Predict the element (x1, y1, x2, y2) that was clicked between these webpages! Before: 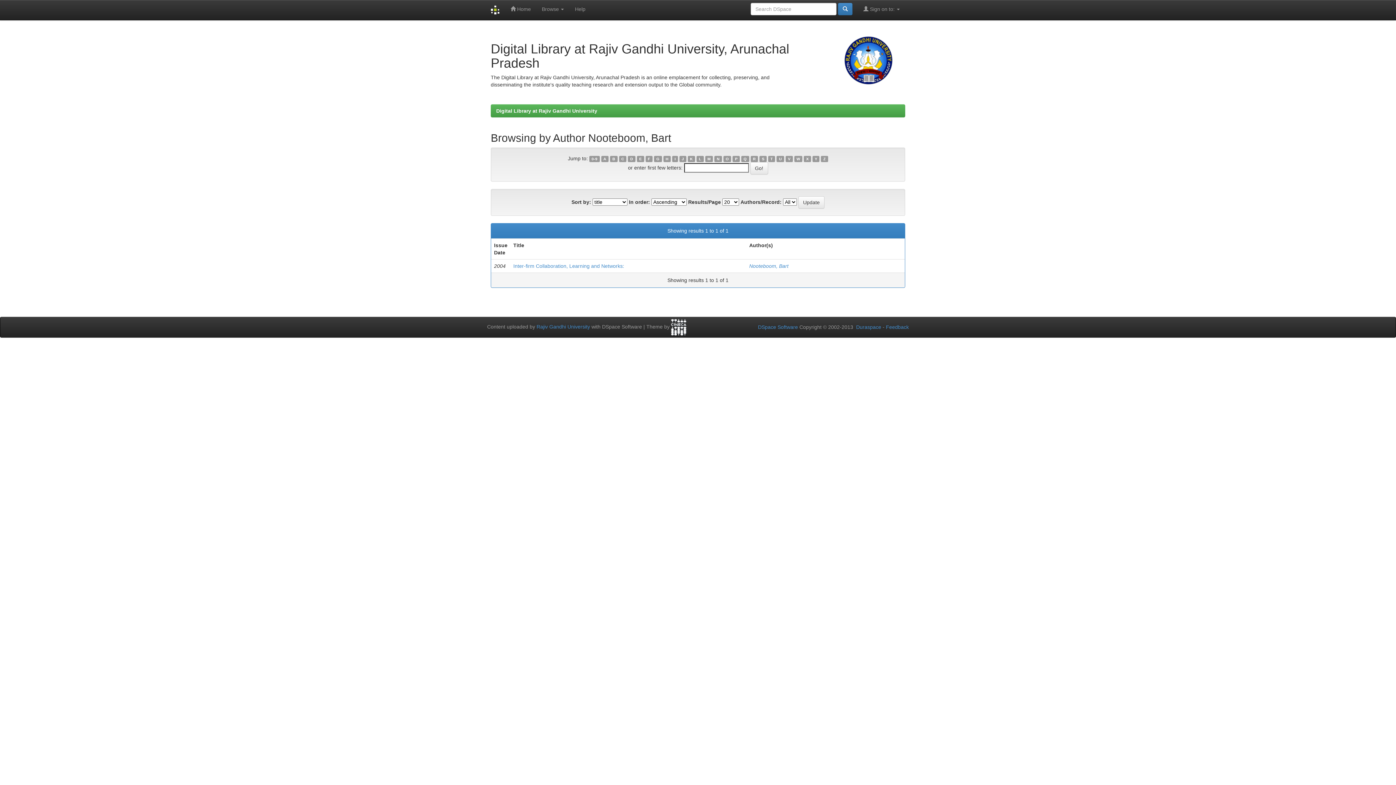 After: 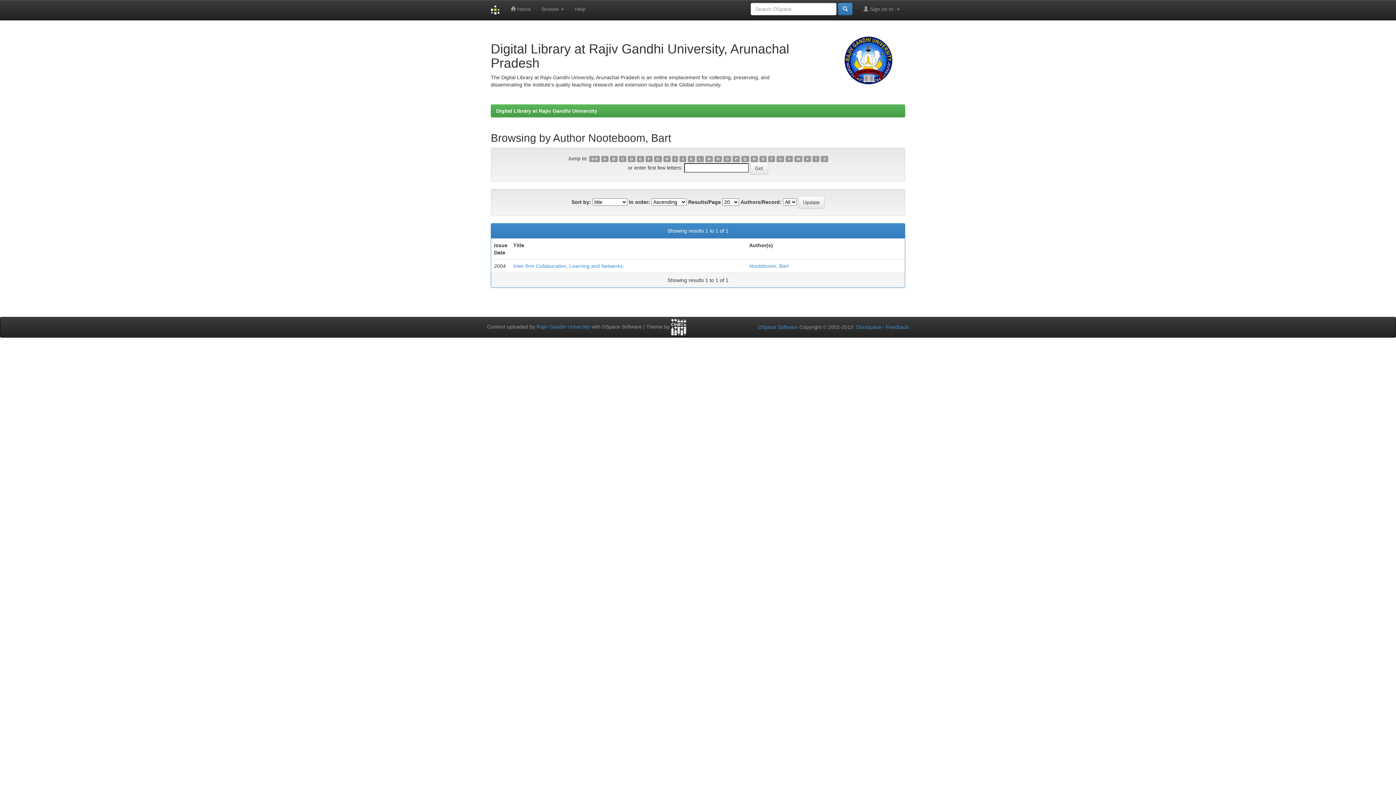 Action: bbox: (637, 155, 644, 162) label: E